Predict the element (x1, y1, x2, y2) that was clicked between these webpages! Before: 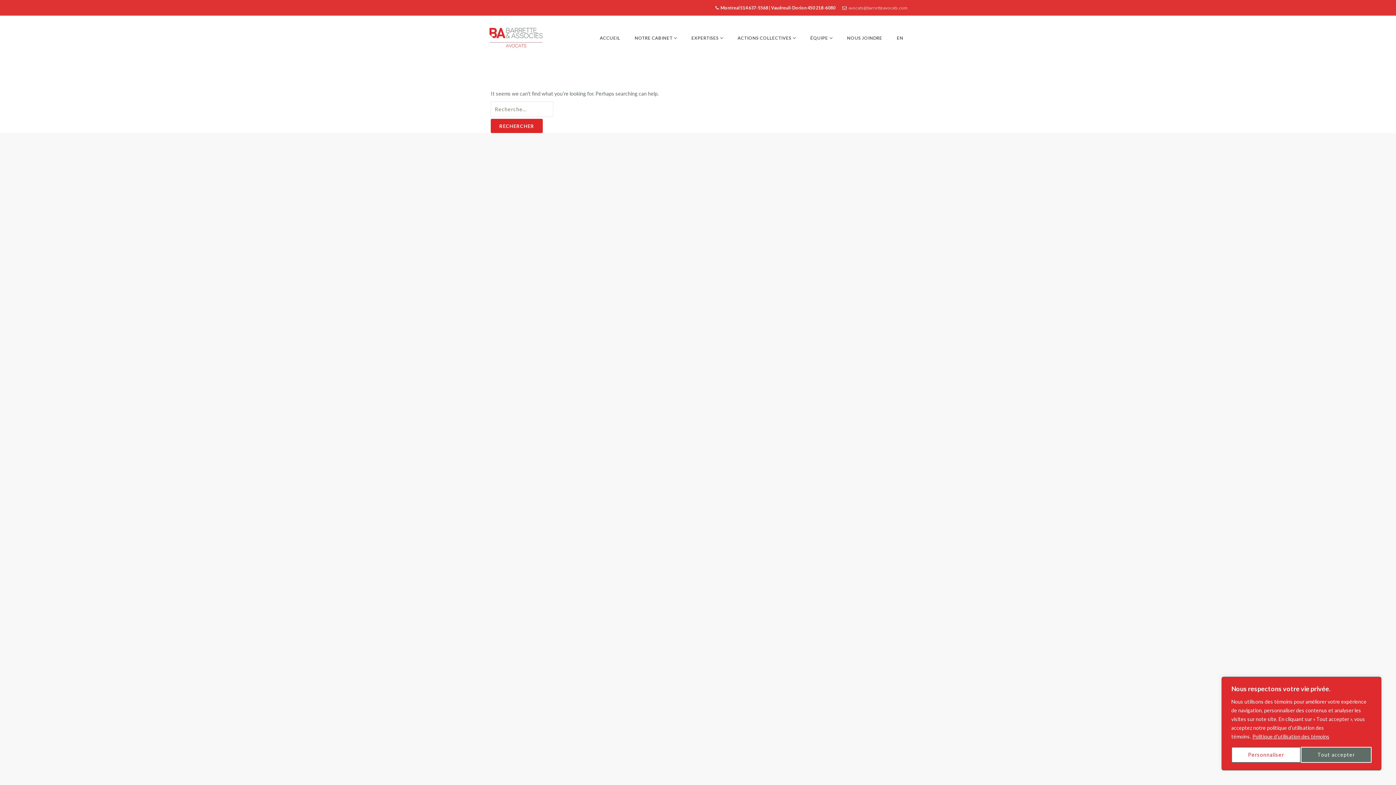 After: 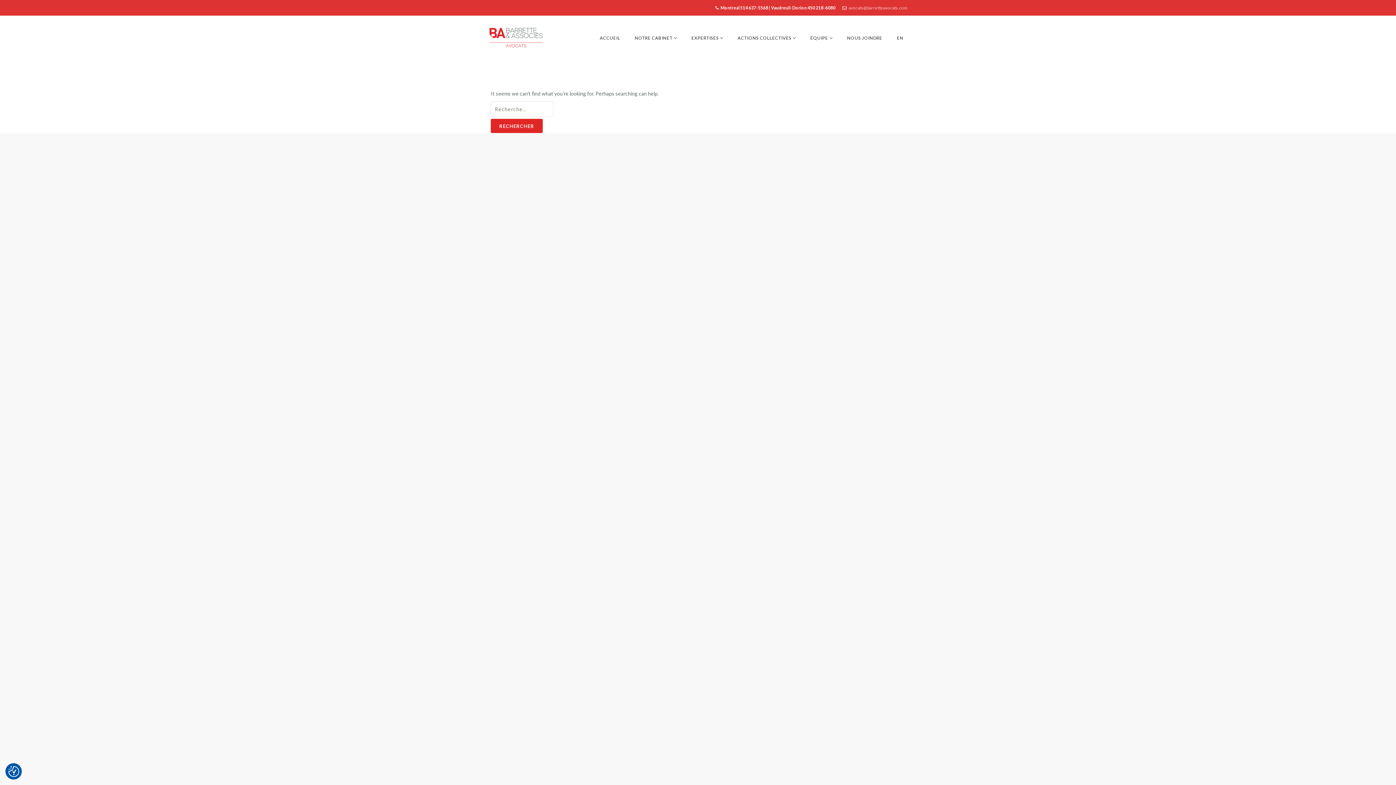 Action: label: Tout accepter bbox: (1301, 747, 1372, 763)